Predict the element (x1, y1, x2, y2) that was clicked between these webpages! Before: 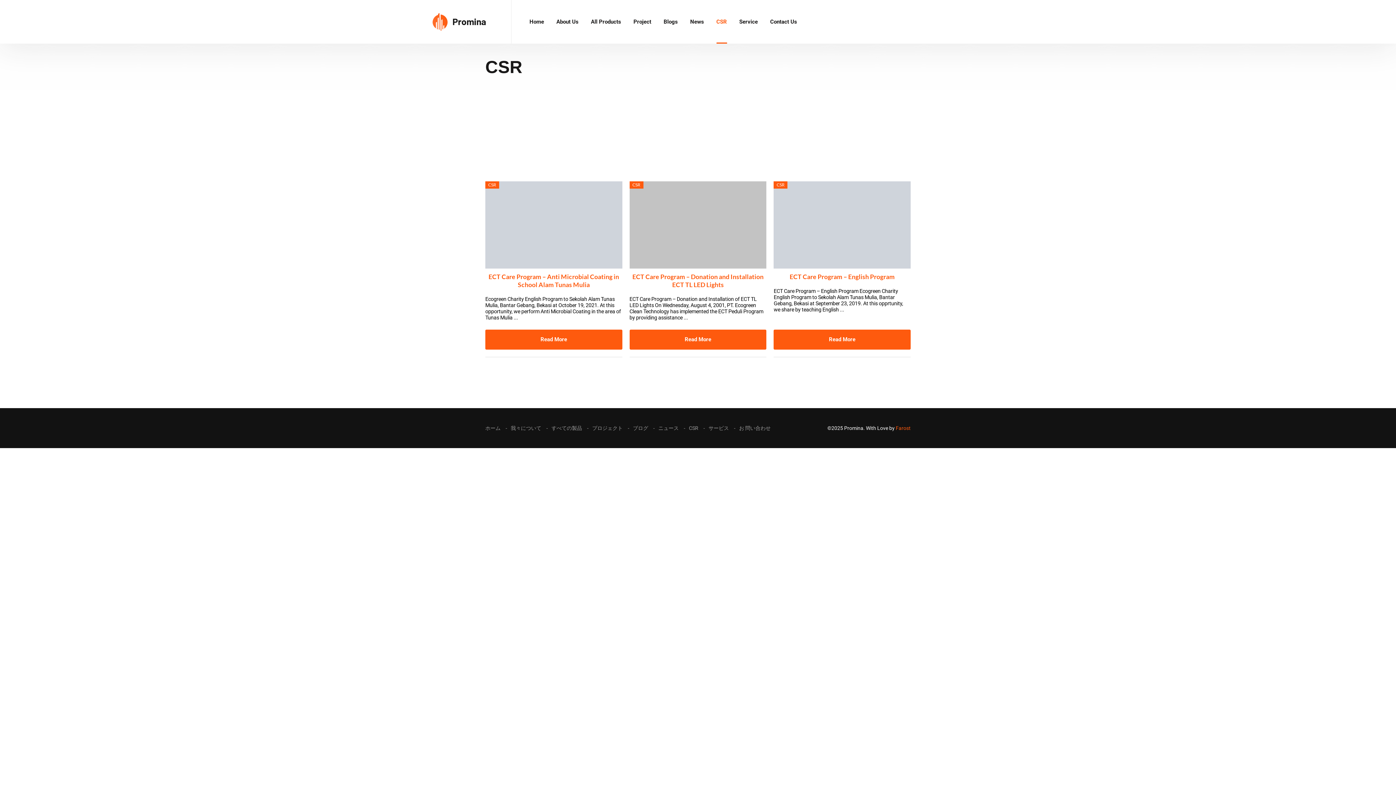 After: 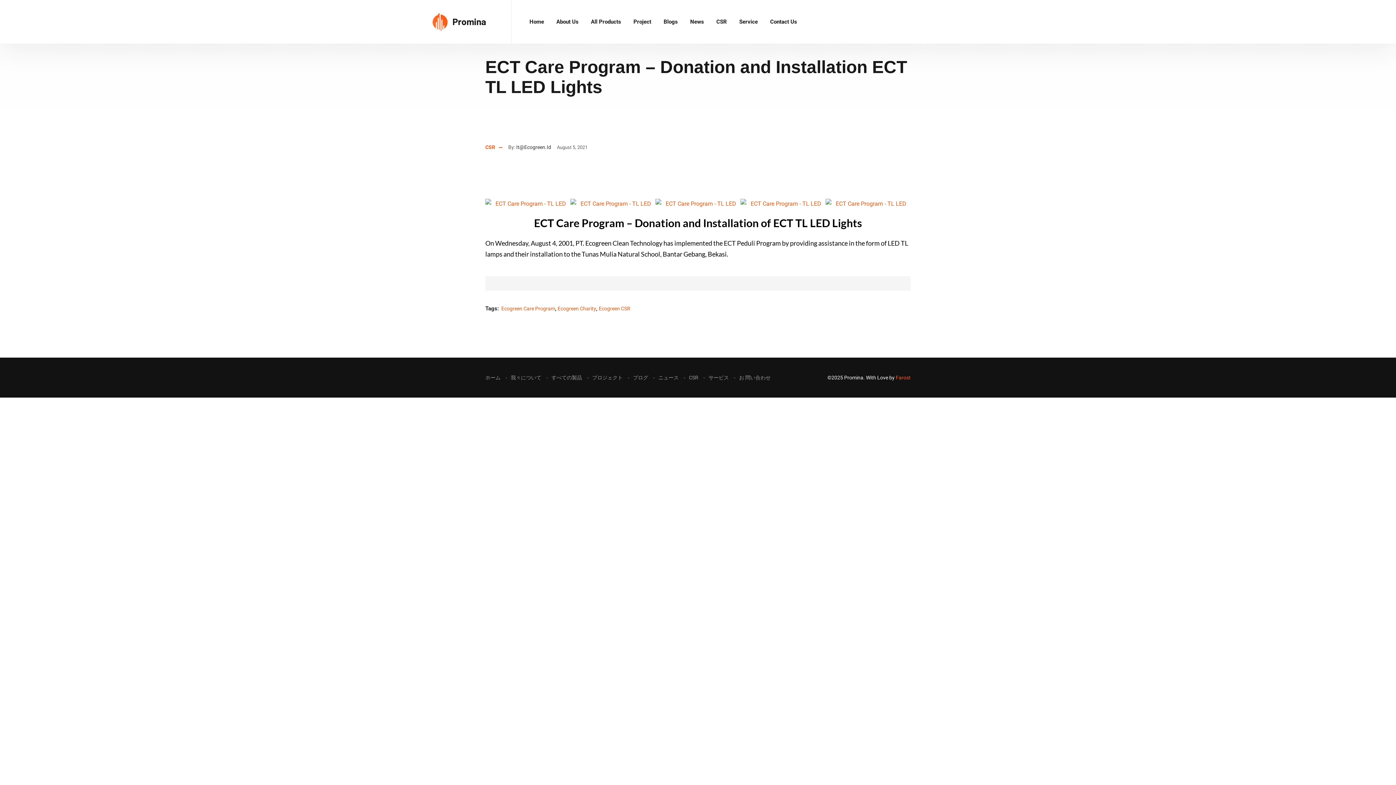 Action: label: Read More bbox: (629, 329, 766, 349)